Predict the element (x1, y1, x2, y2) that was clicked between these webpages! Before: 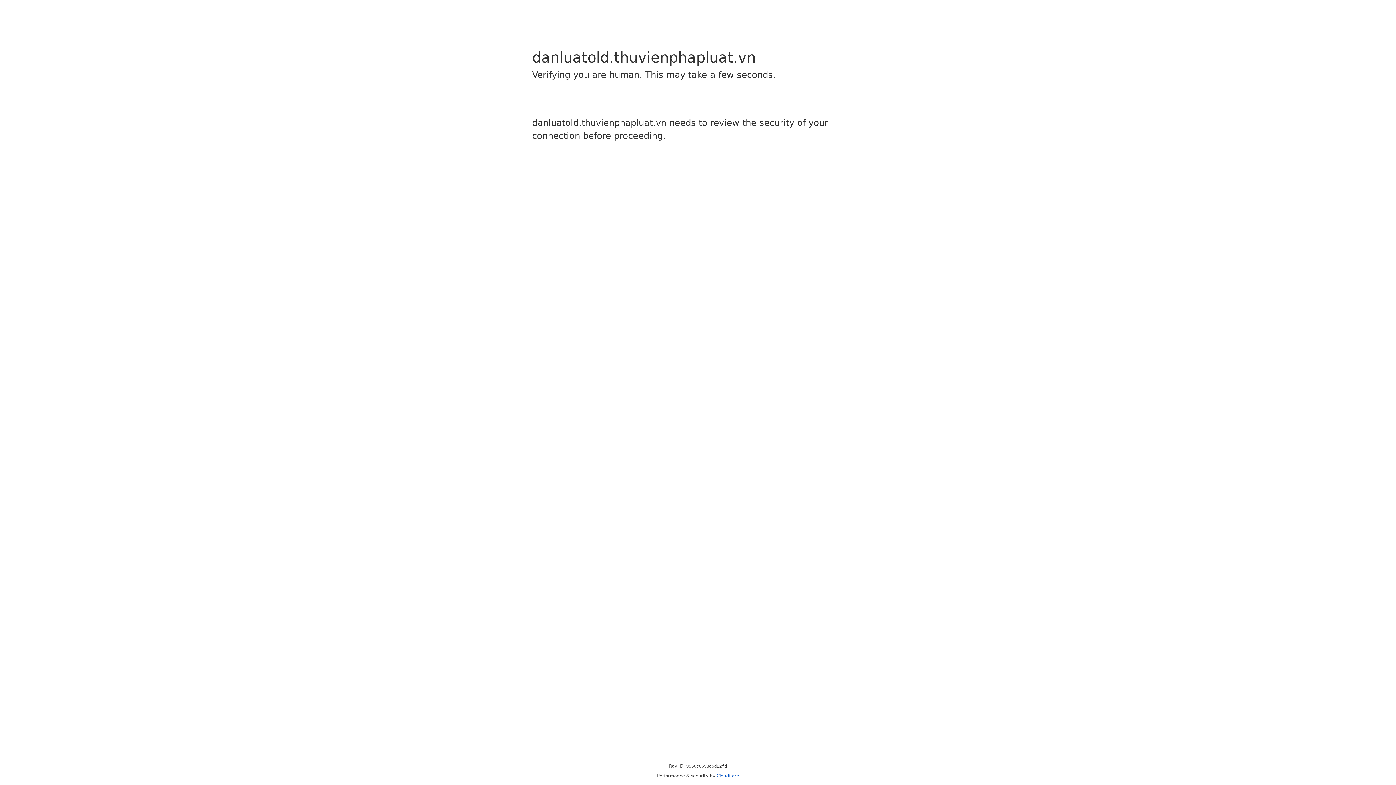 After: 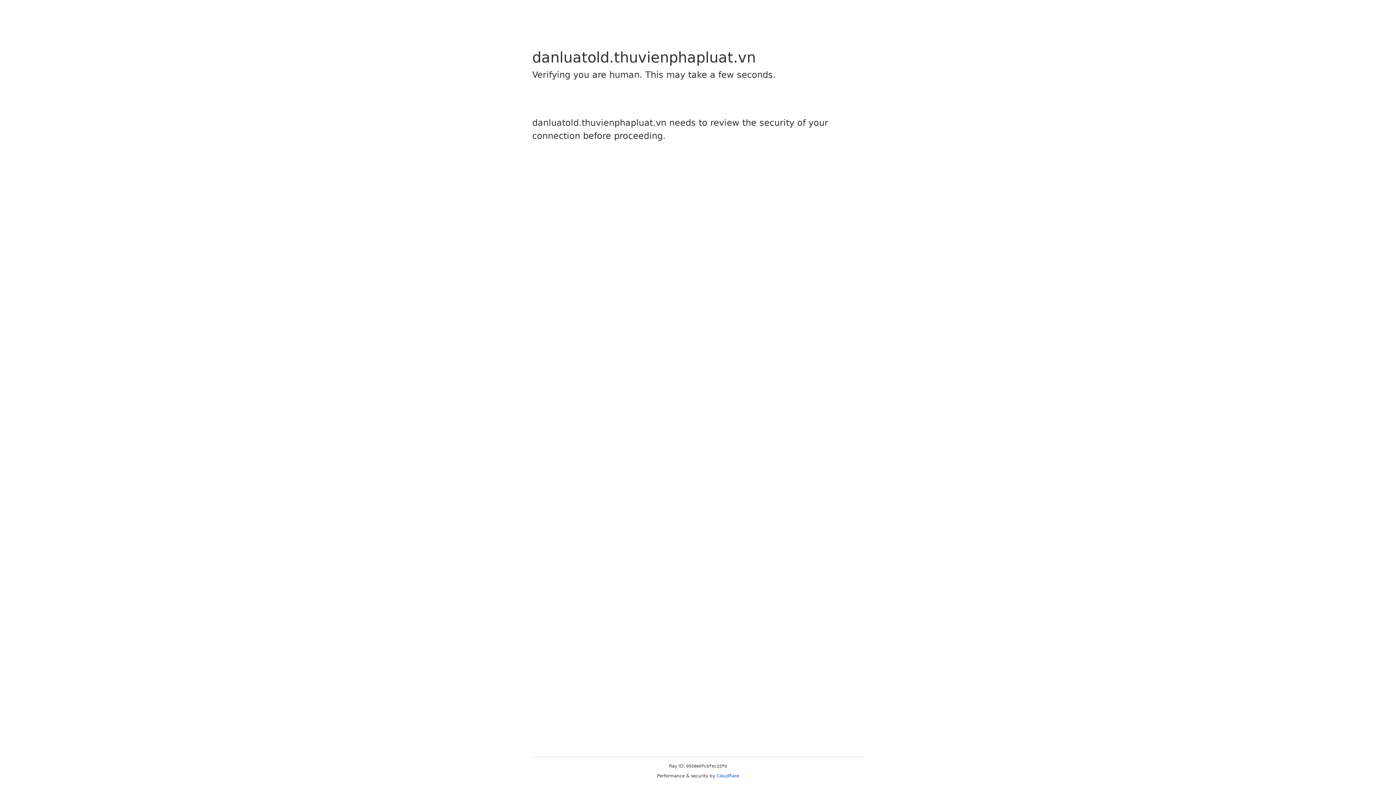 Action: bbox: (716, 773, 739, 778) label: Cloudflare